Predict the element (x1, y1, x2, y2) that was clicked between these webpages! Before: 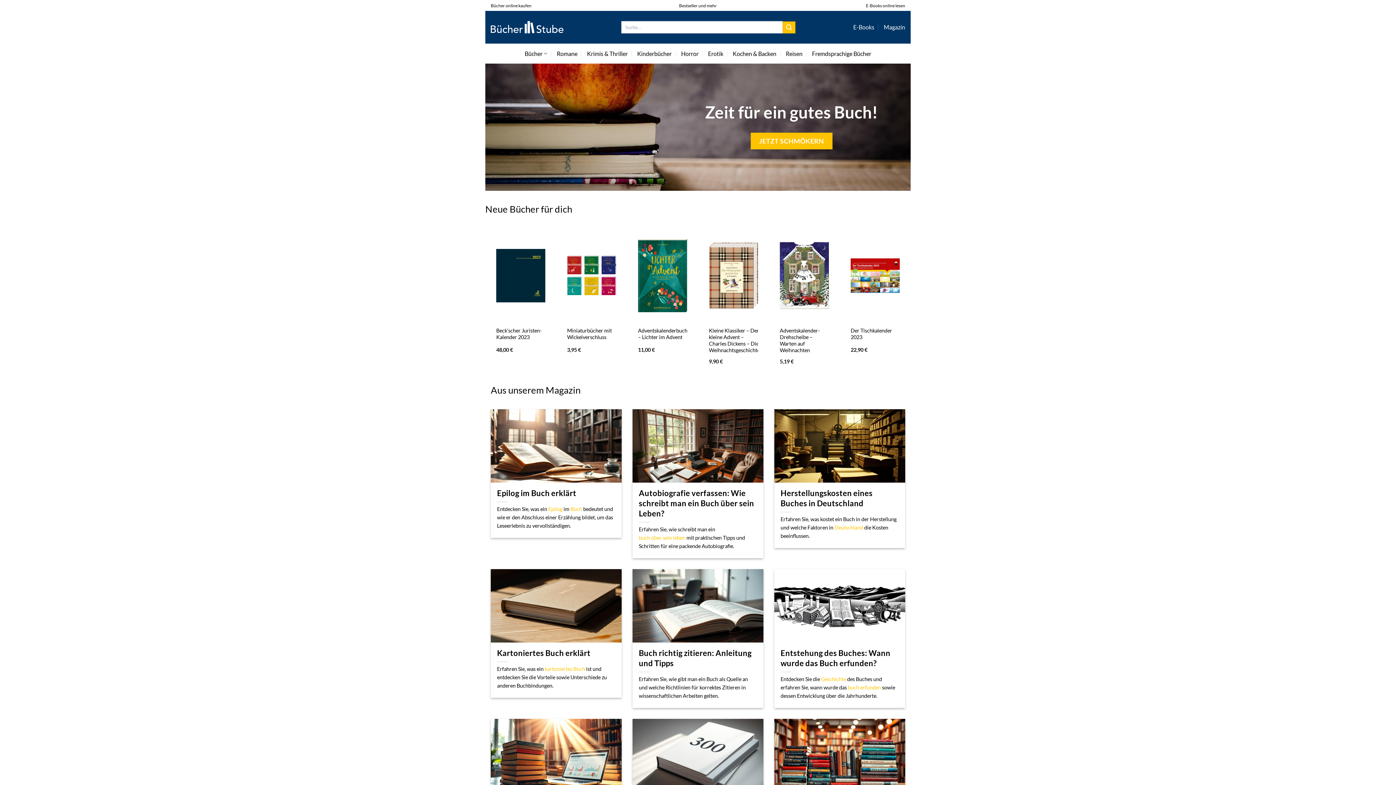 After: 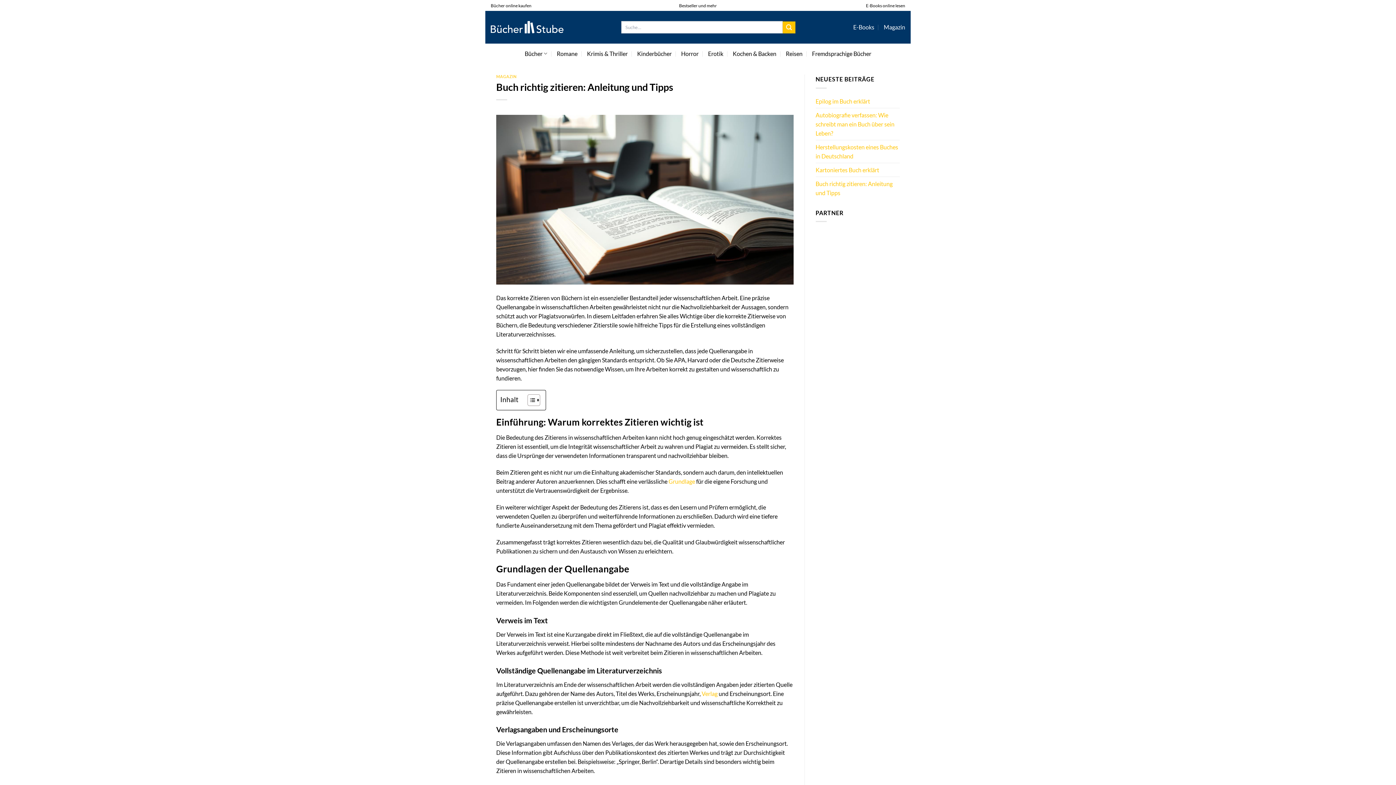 Action: label: Buch richtig zitieren: Anleitung und Tipps bbox: (639, 648, 757, 668)